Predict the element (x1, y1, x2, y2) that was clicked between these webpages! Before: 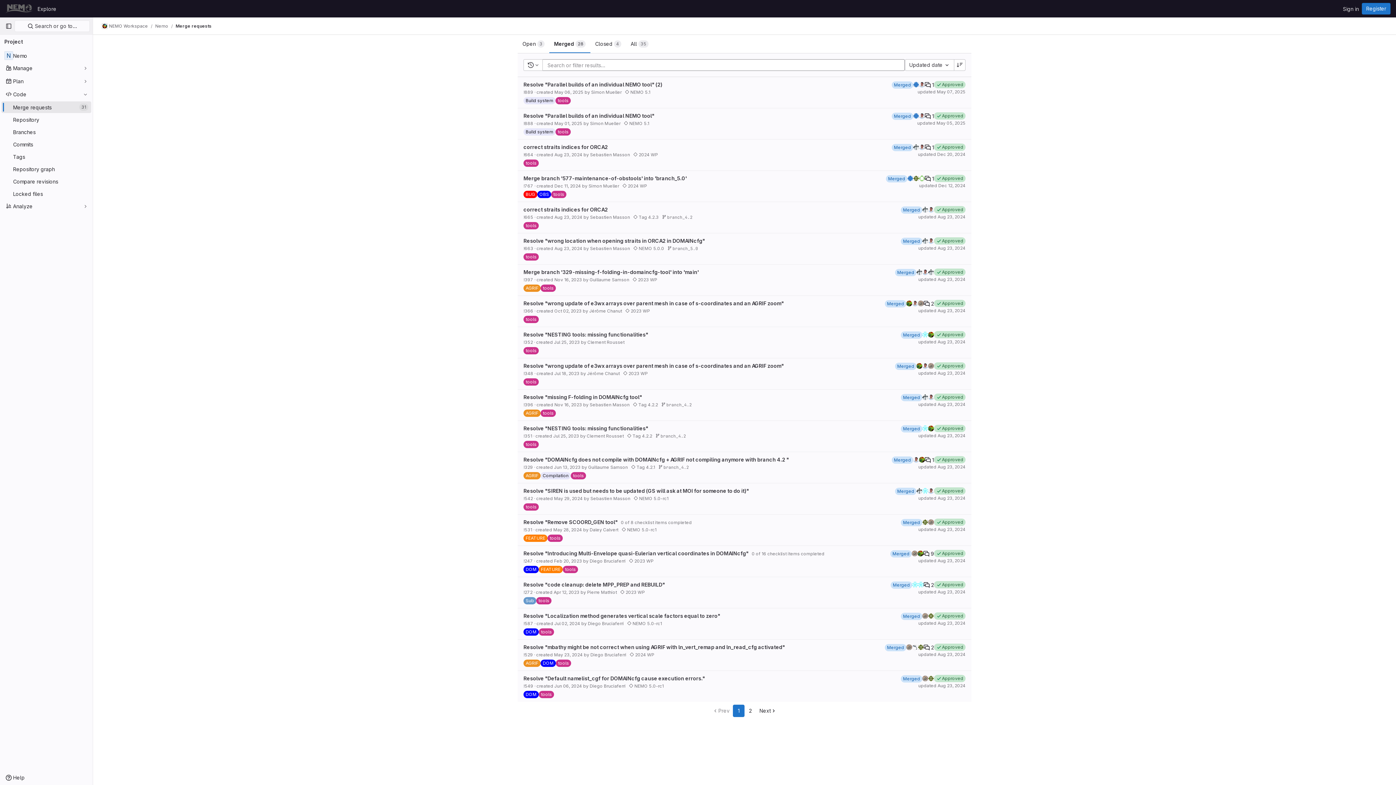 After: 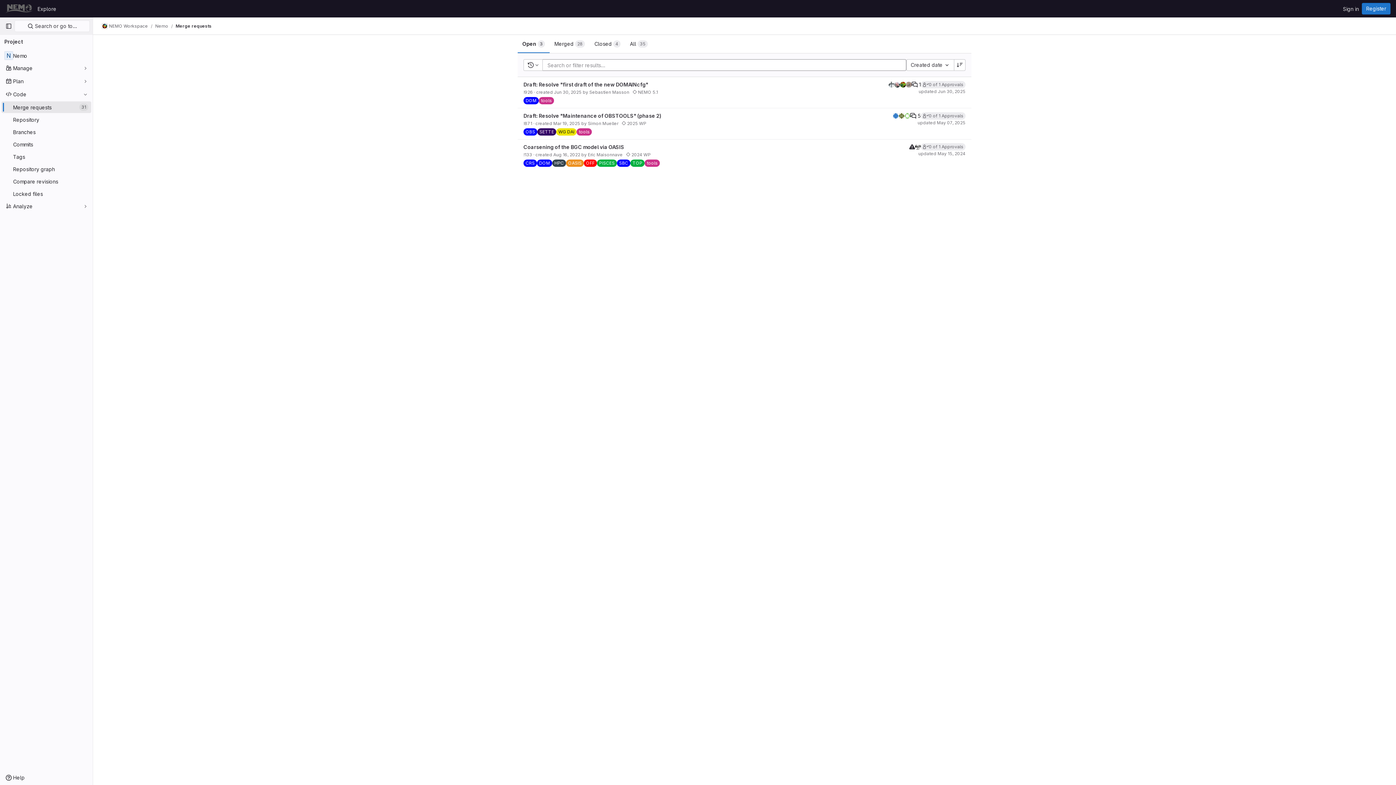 Action: label: Open
3 bbox: (517, 34, 549, 53)